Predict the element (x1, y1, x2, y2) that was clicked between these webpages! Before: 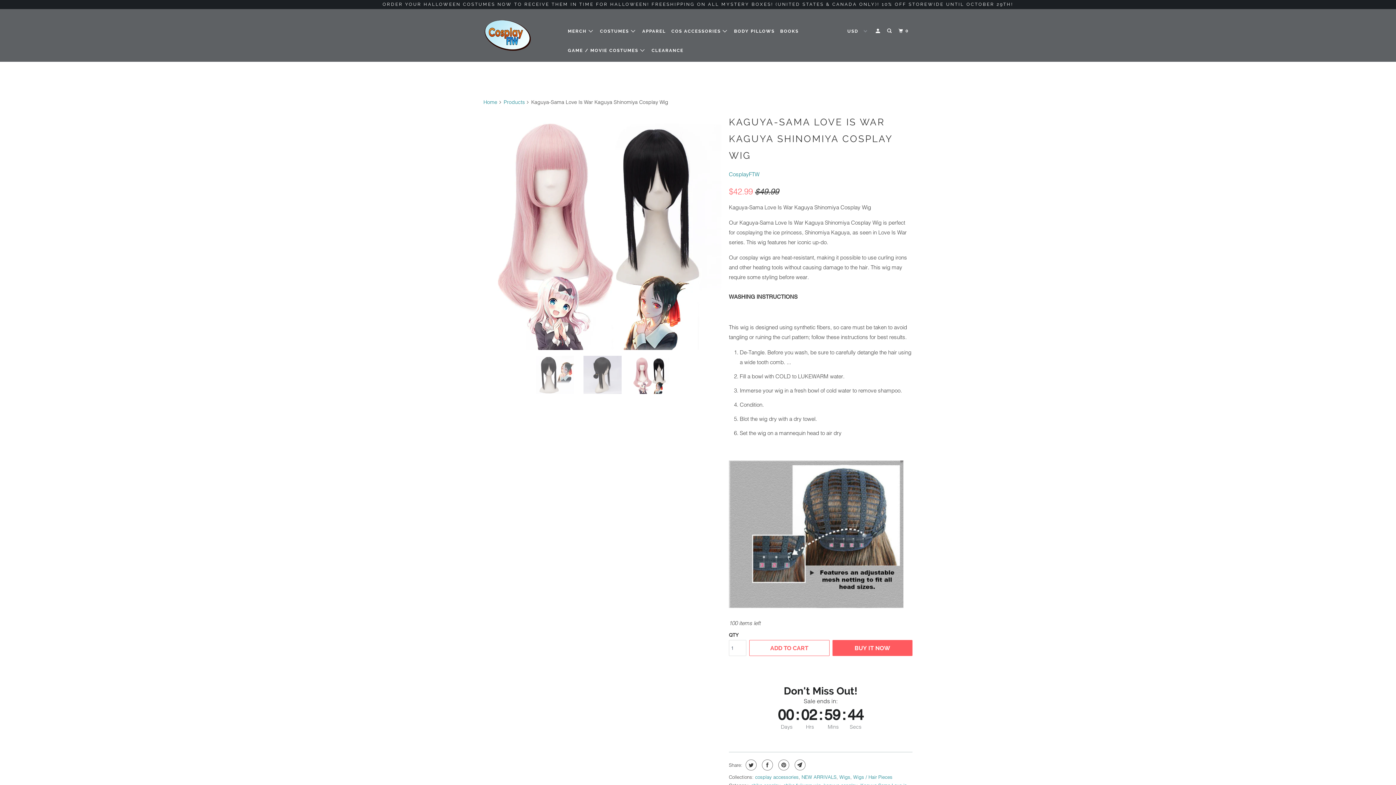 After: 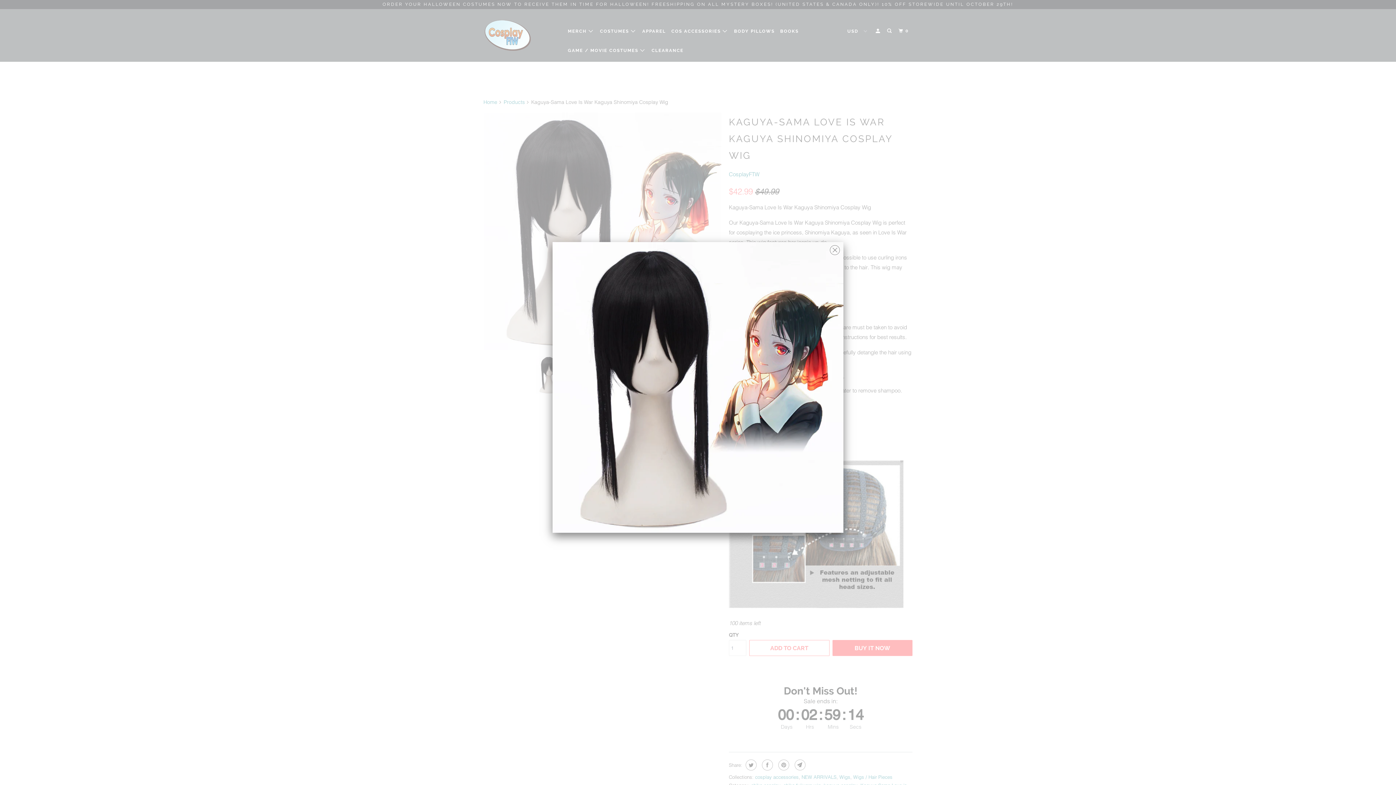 Action: bbox: (483, 112, 721, 350)